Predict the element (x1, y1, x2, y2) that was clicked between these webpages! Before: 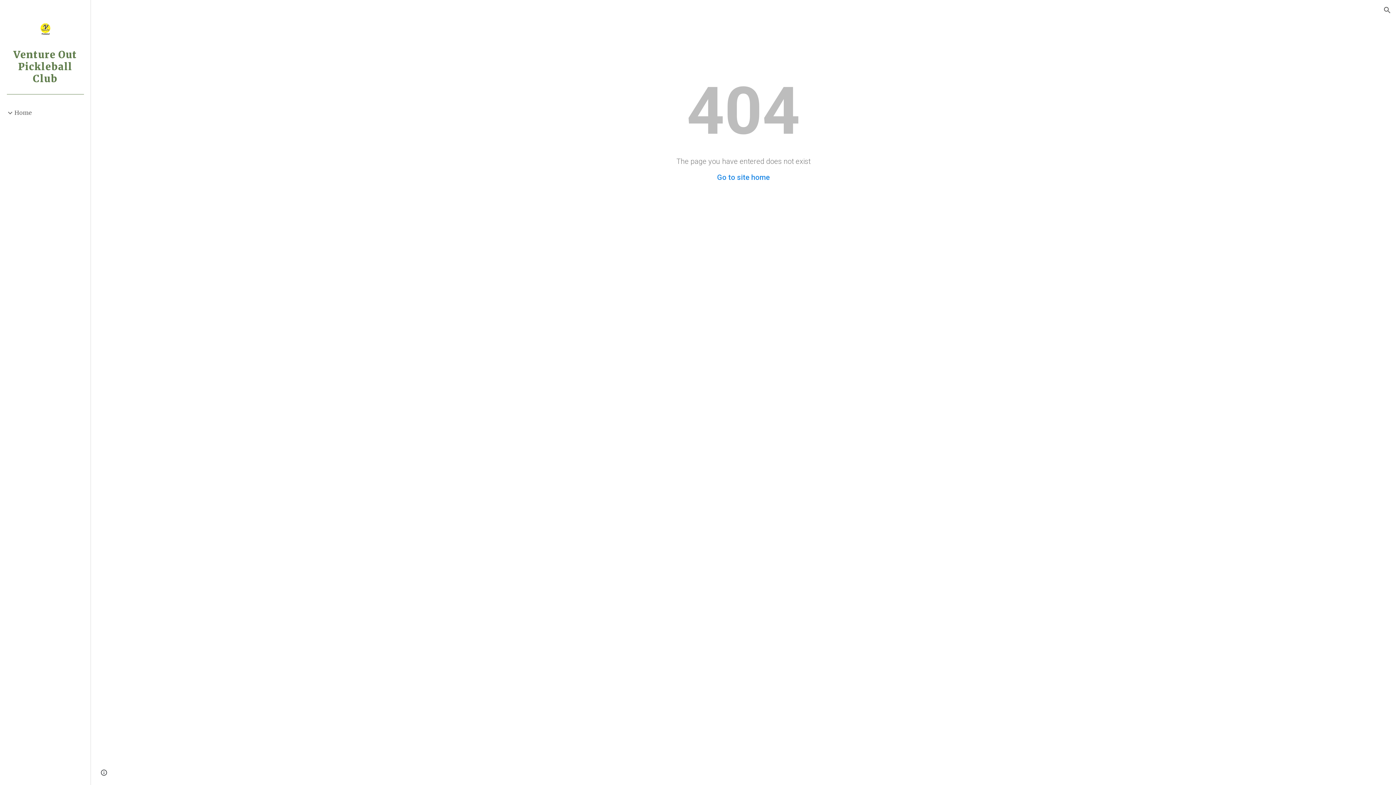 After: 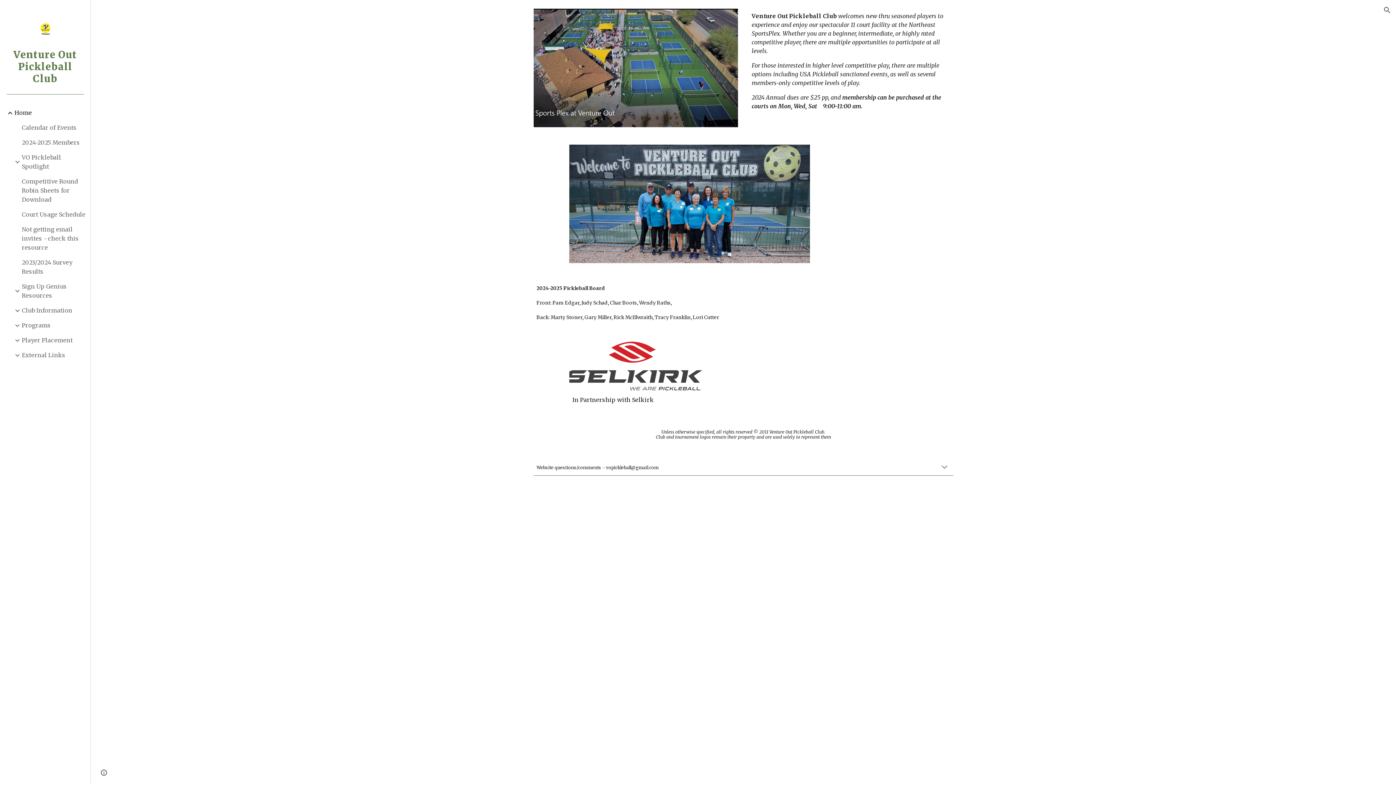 Action: bbox: (0, 45, 90, 105) label: Venture Out Pickleball Club